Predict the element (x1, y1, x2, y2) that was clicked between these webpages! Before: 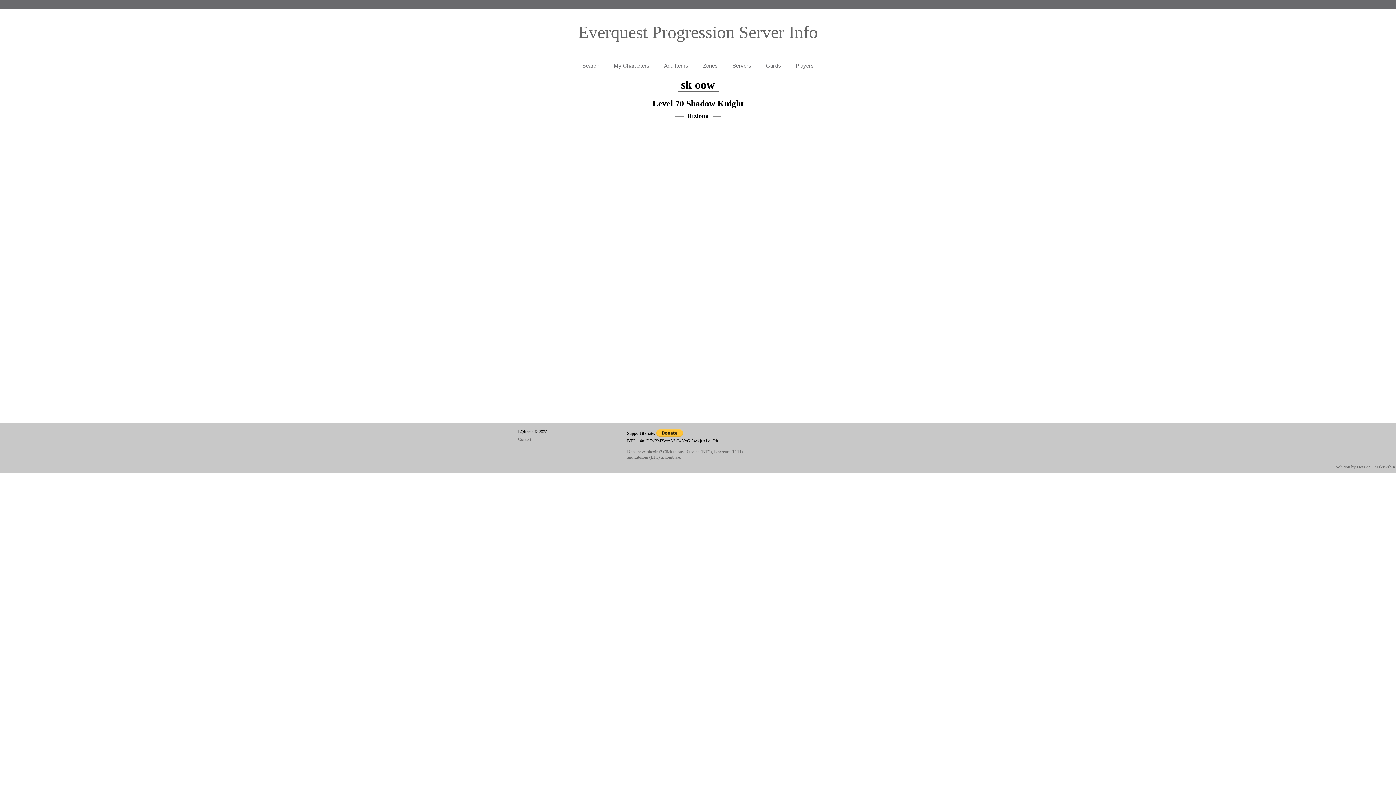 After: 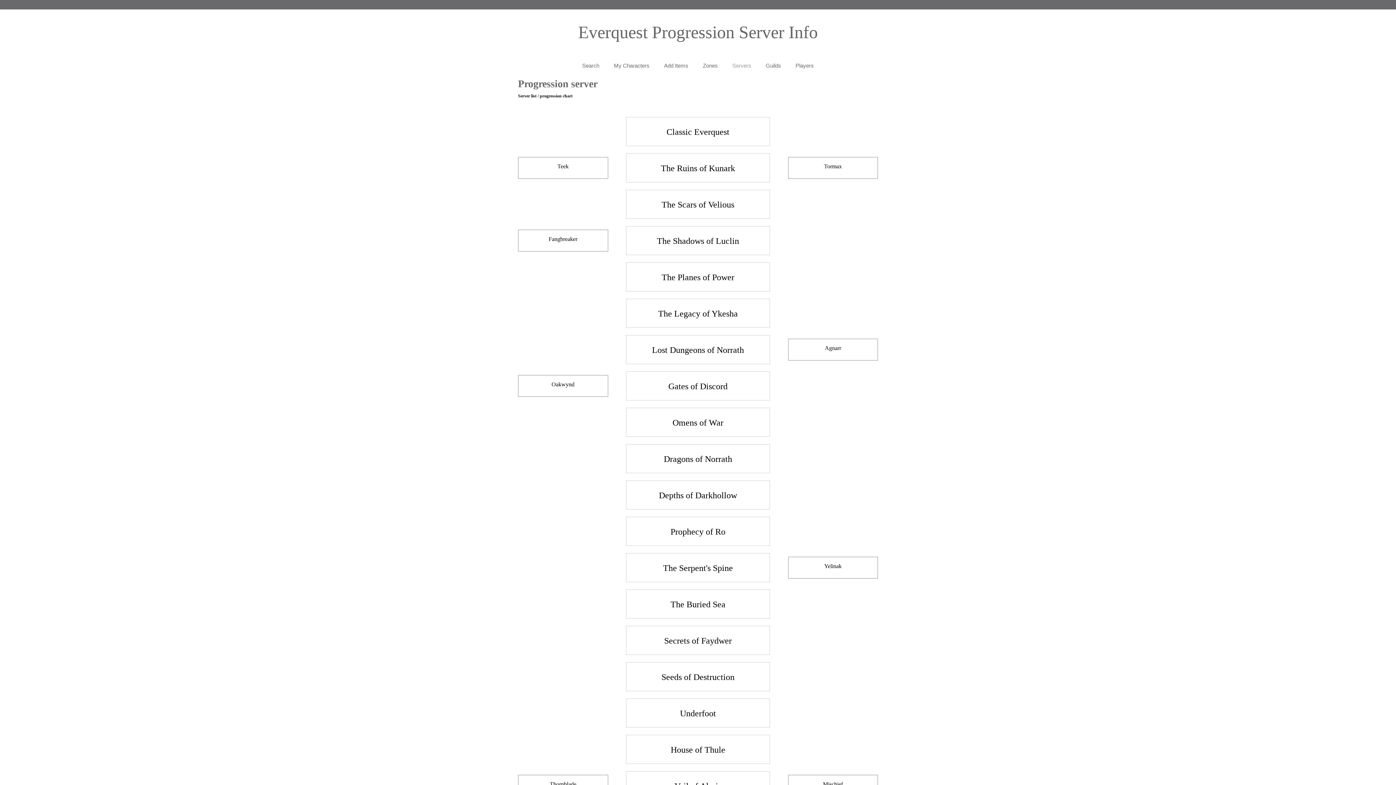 Action: label: Servers bbox: (725, 56, 758, 74)